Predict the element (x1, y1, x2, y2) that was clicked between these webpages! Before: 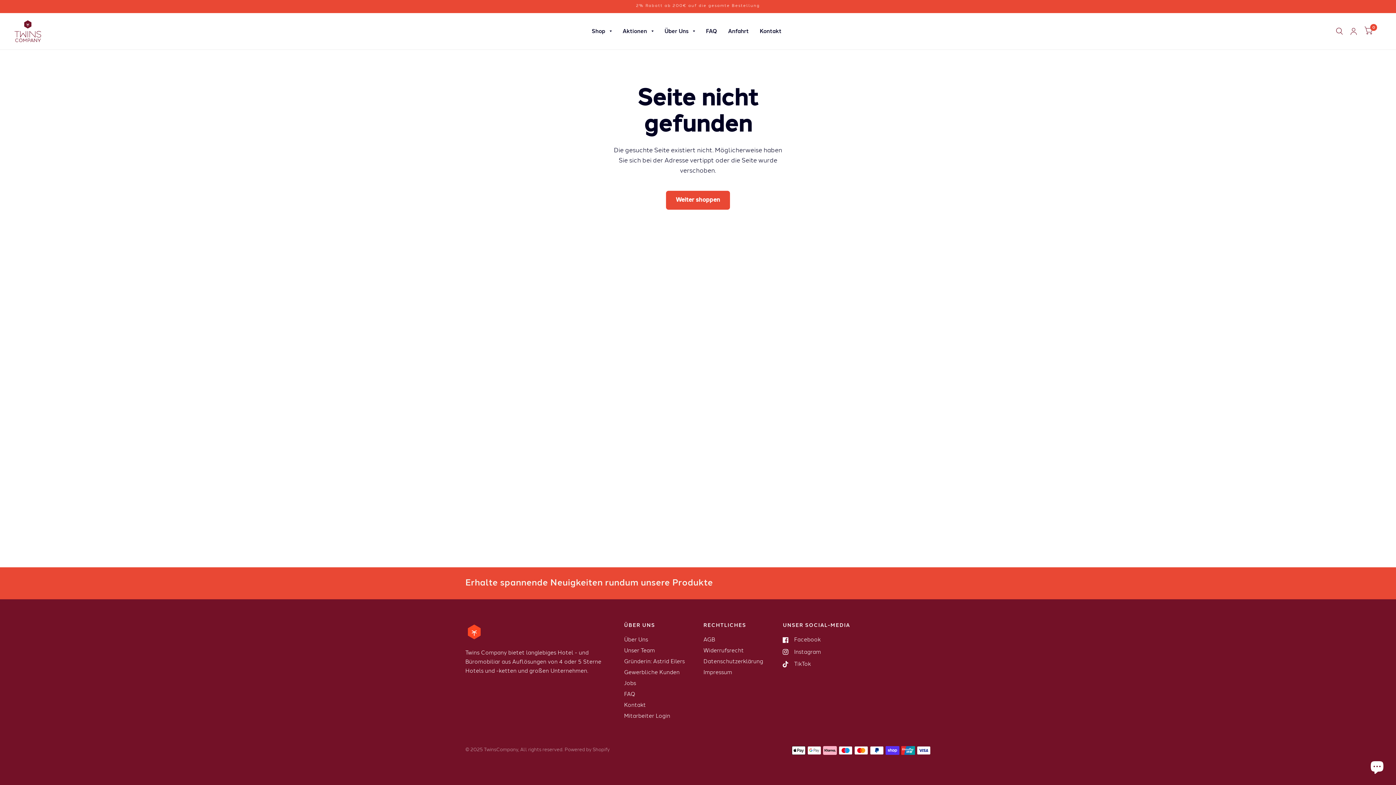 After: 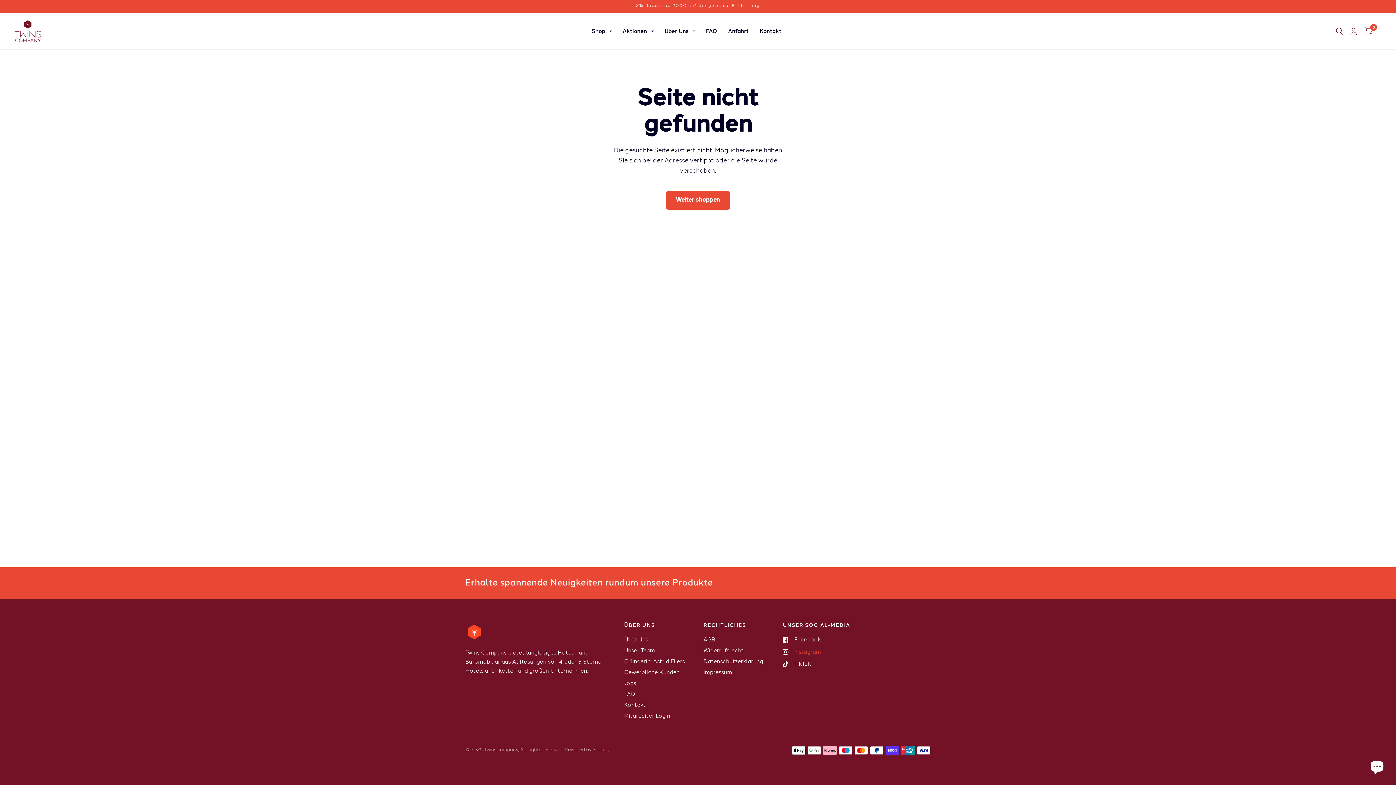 Action: bbox: (783, 647, 821, 656) label: Instagram